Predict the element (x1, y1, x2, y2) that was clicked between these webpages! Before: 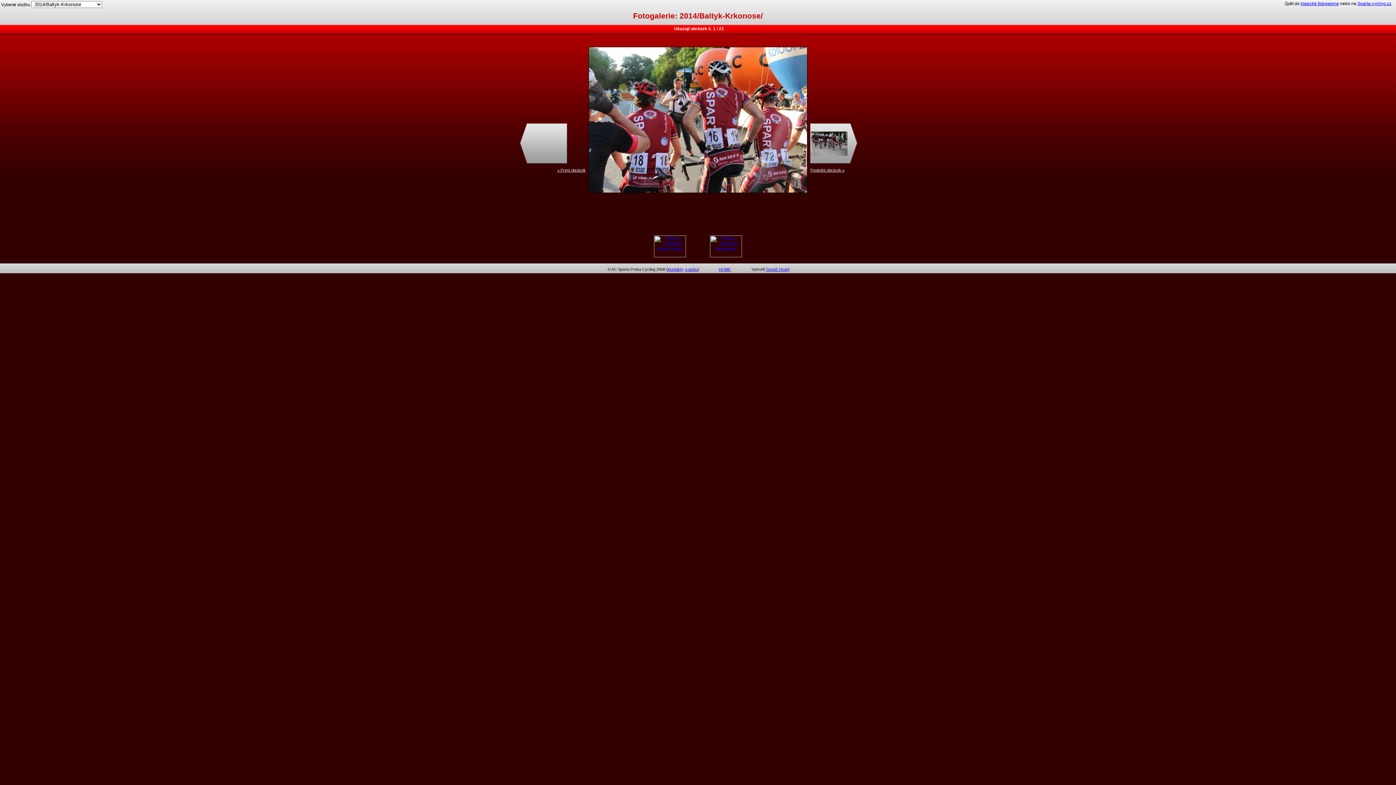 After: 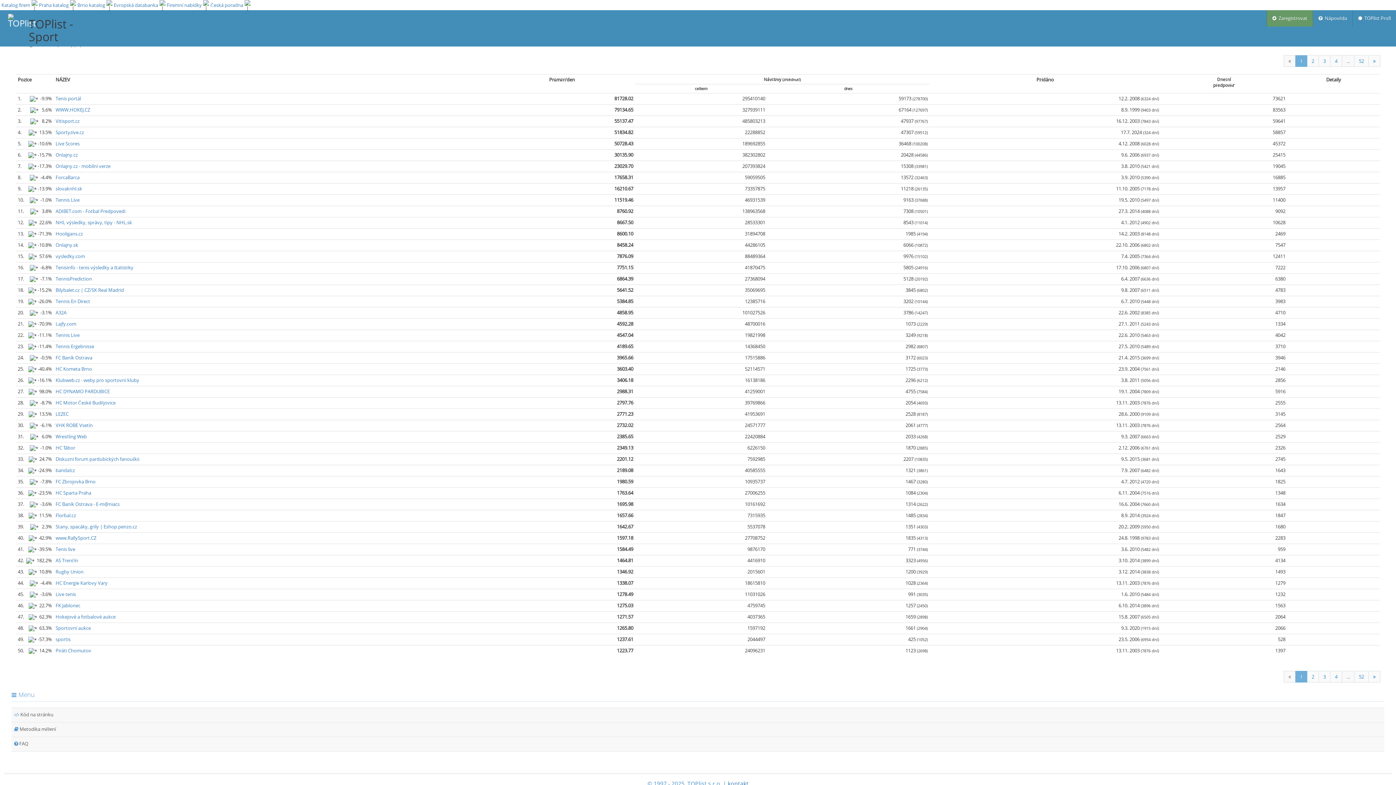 Action: bbox: (710, 253, 742, 258)